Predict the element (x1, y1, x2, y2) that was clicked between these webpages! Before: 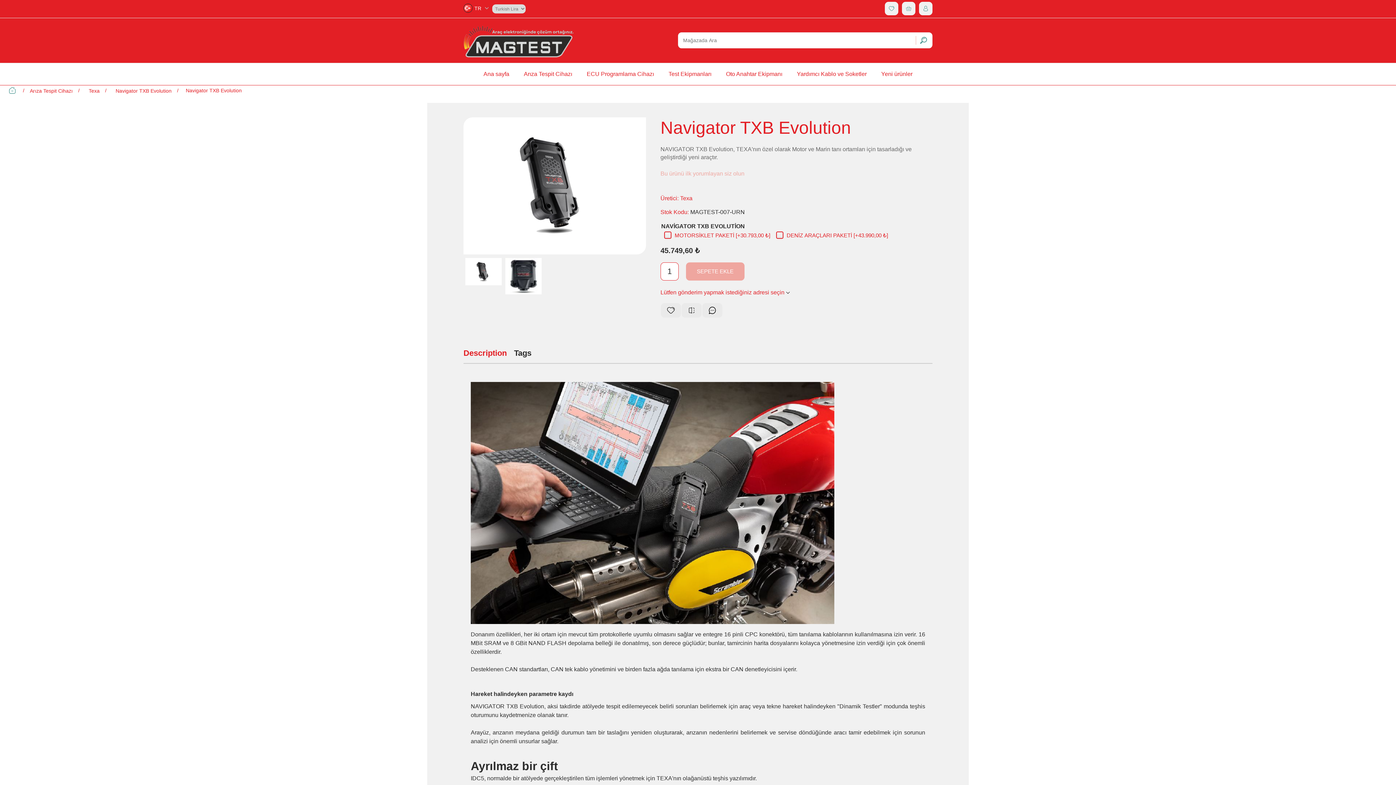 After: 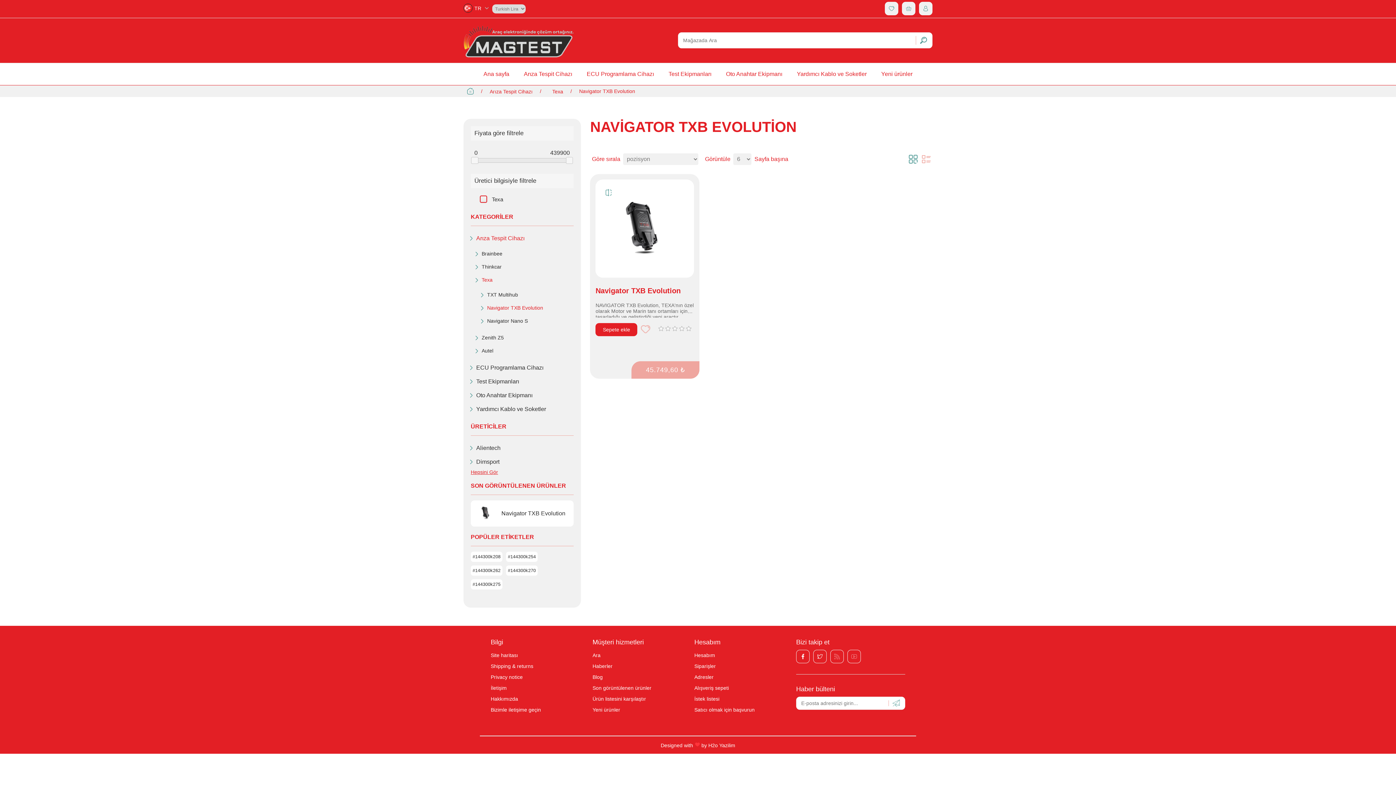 Action: bbox: (113, 87, 173, 93) label: Navigator TXB Evolution